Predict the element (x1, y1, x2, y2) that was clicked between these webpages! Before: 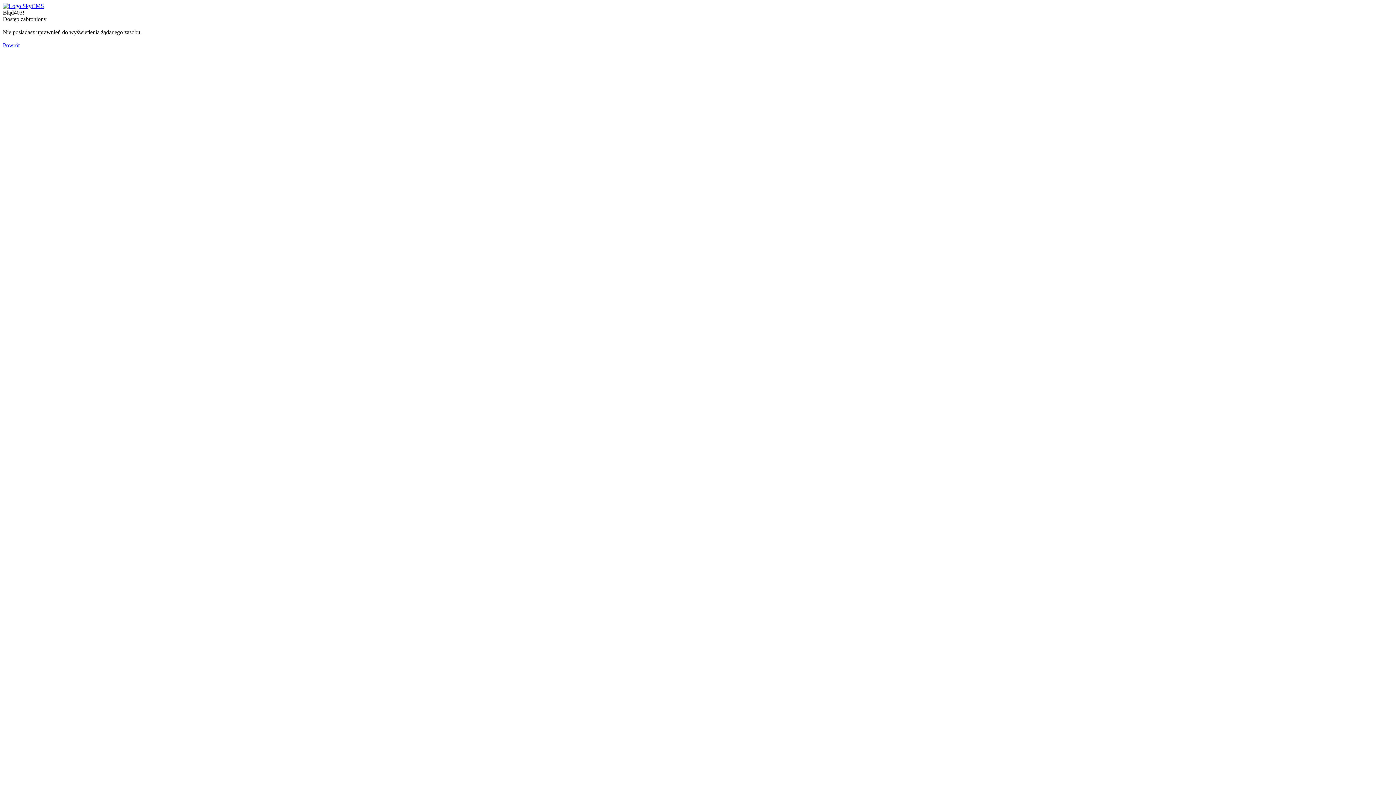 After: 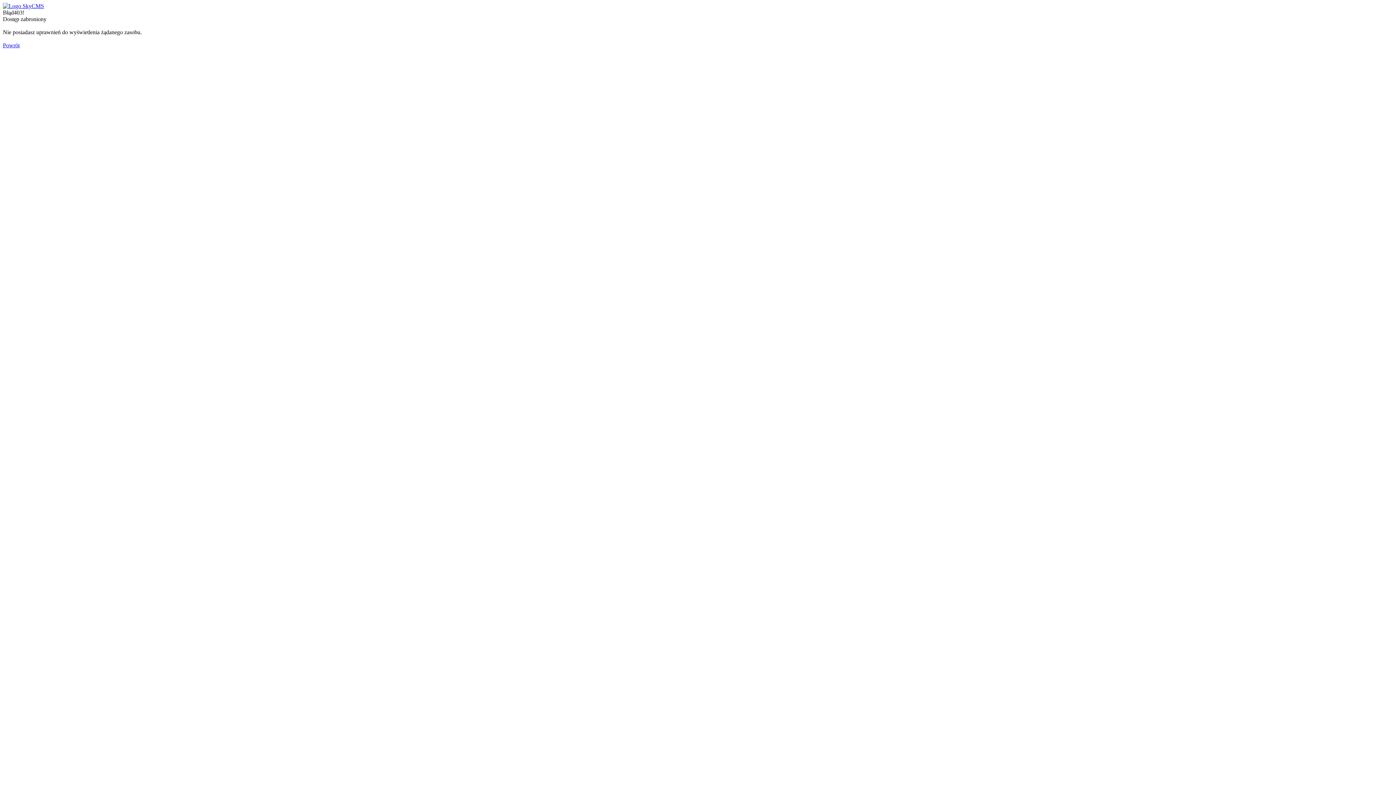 Action: bbox: (2, 2, 44, 9)